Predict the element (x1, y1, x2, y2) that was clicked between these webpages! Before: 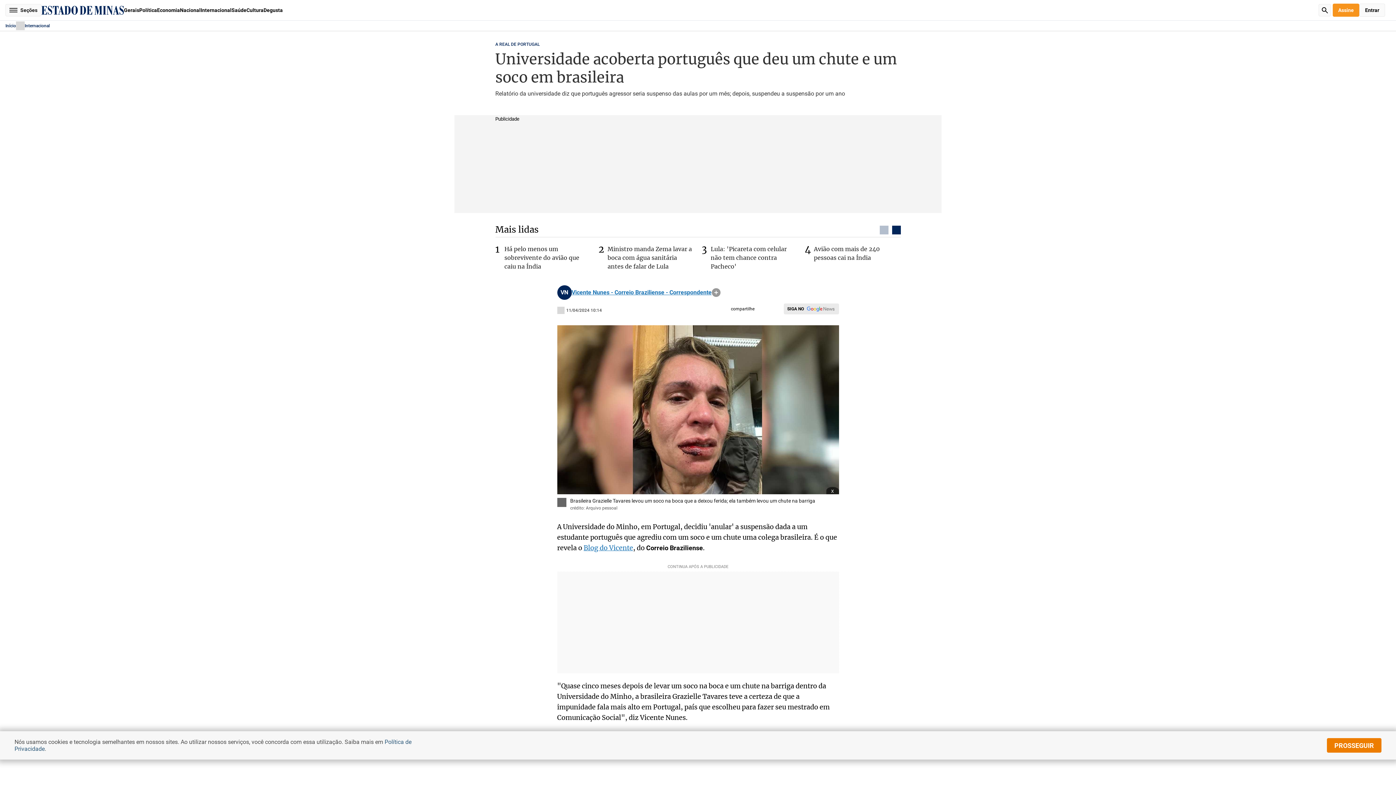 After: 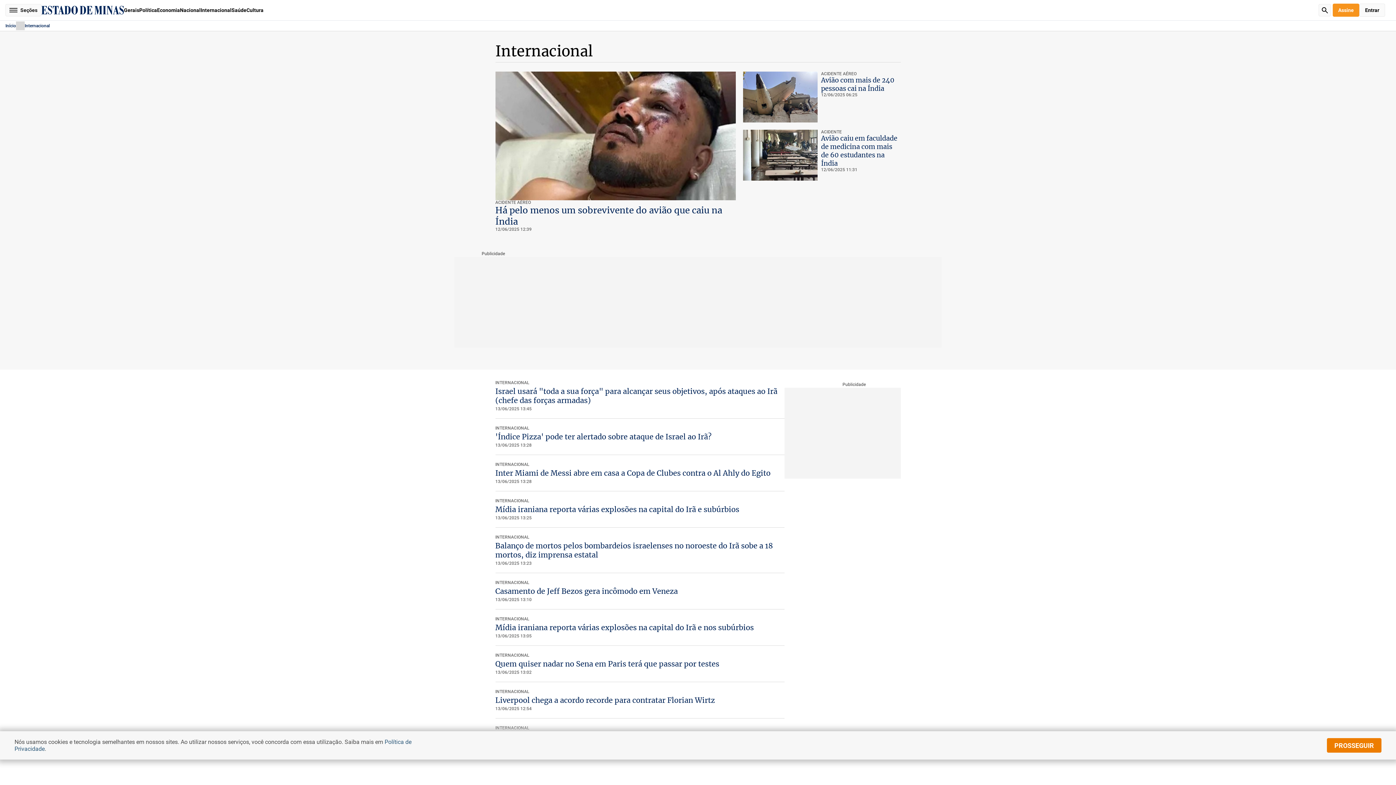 Action: label: Internacional bbox: (24, 23, 49, 28)